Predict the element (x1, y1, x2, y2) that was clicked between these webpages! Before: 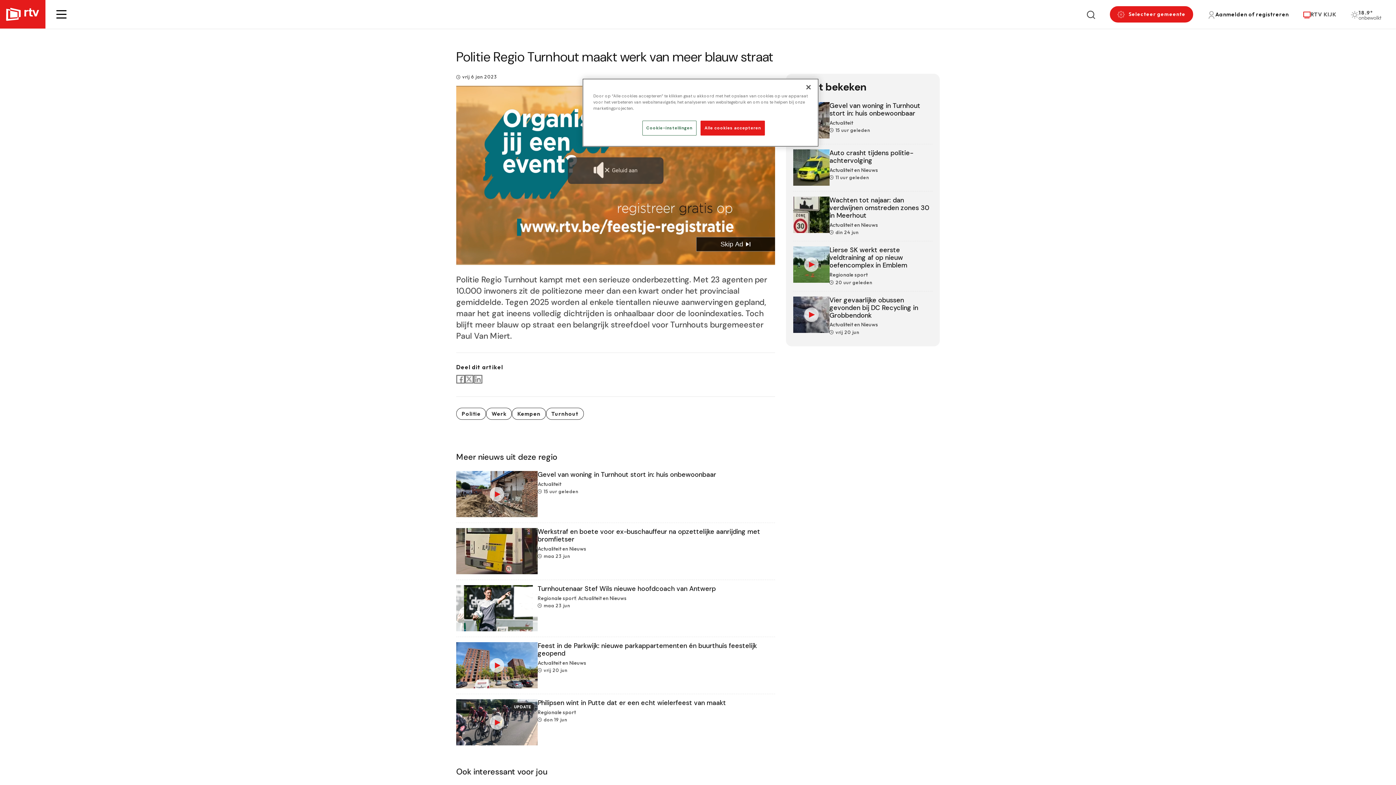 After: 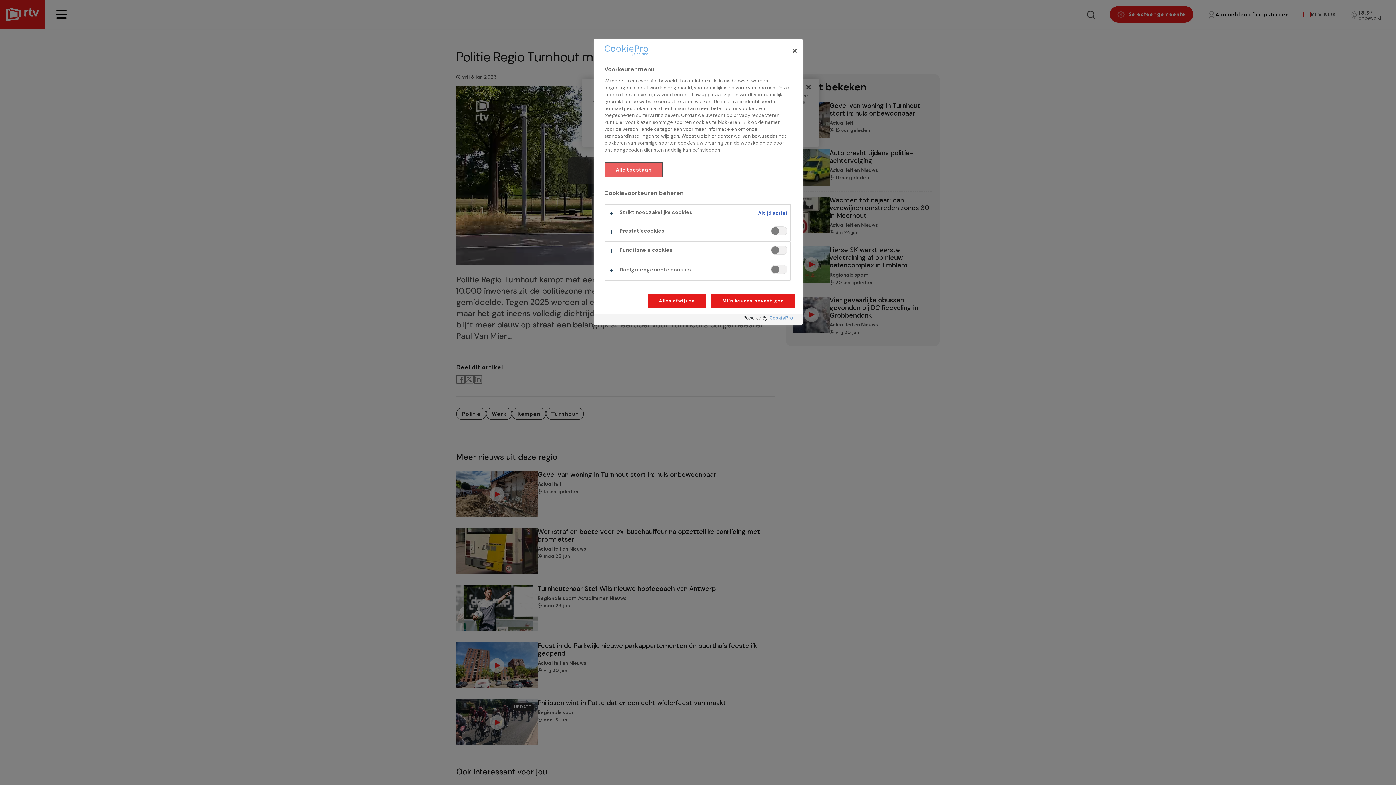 Action: label: Cookie-instellingen bbox: (642, 120, 696, 135)